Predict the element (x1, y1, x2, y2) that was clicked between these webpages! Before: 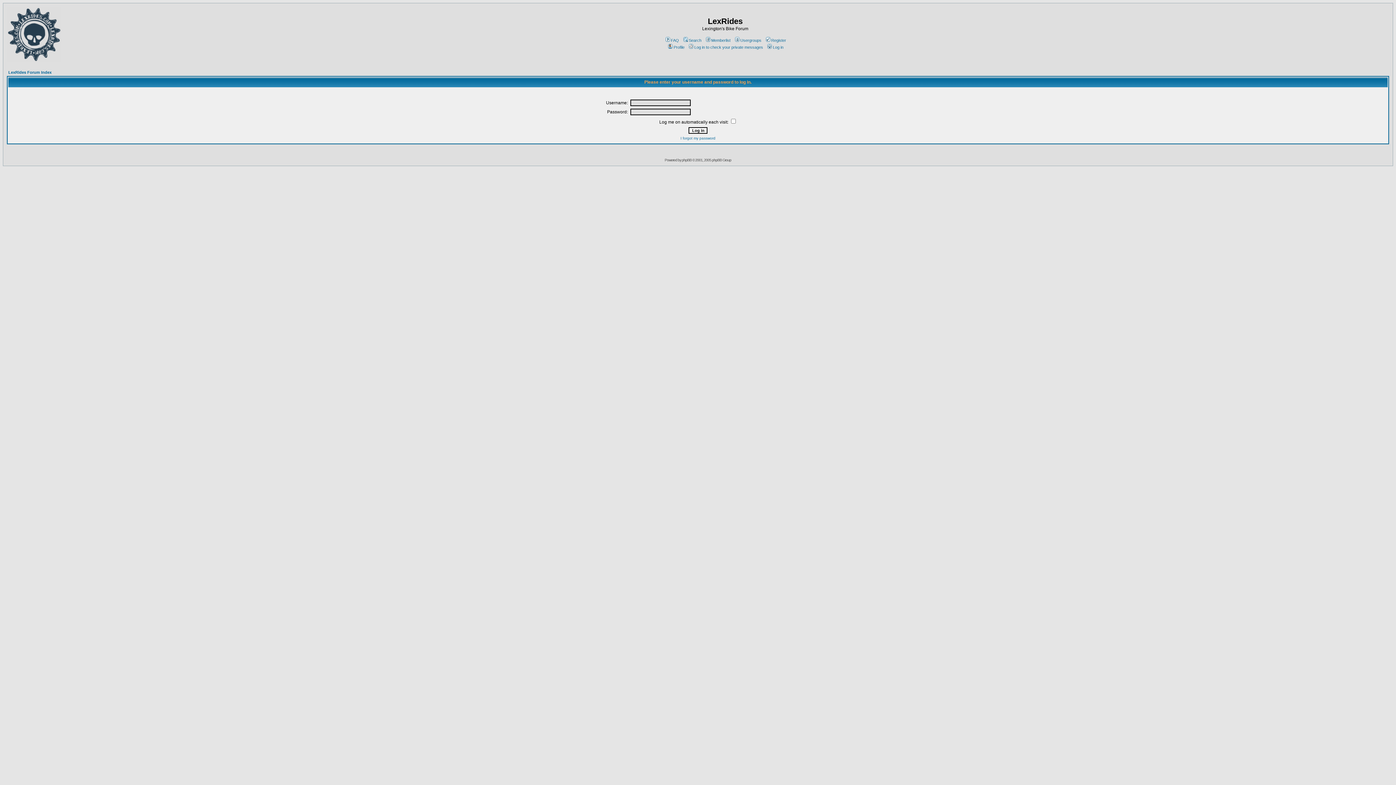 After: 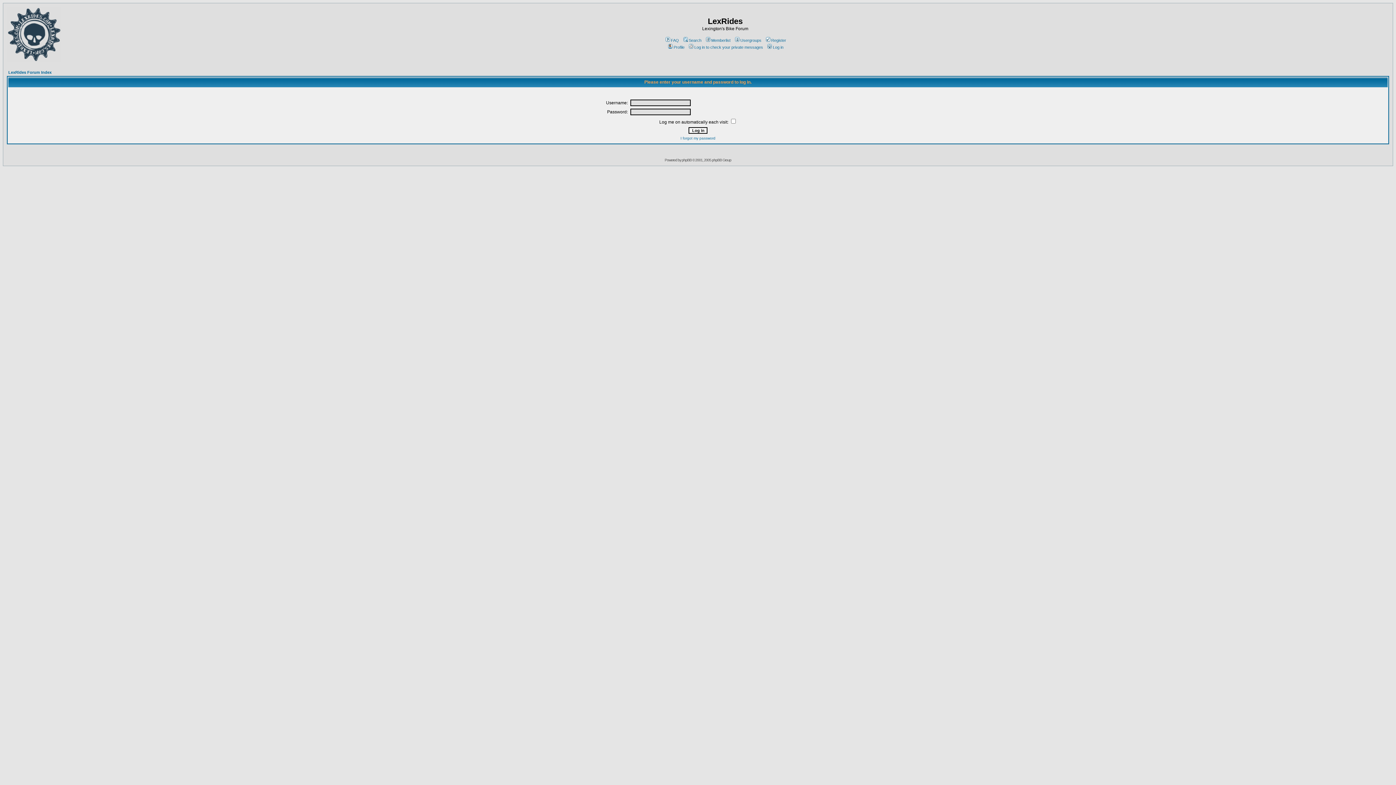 Action: label: Log in bbox: (766, 45, 783, 49)